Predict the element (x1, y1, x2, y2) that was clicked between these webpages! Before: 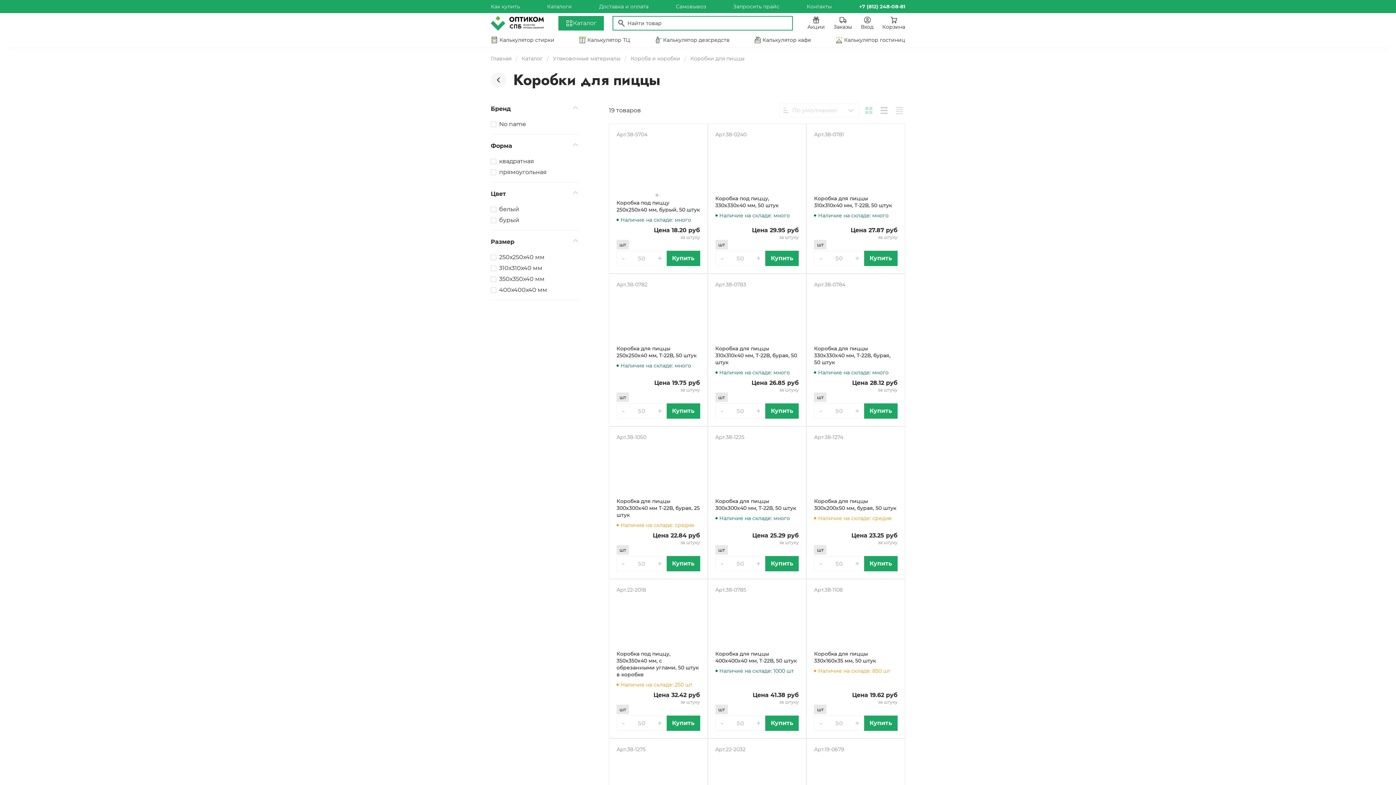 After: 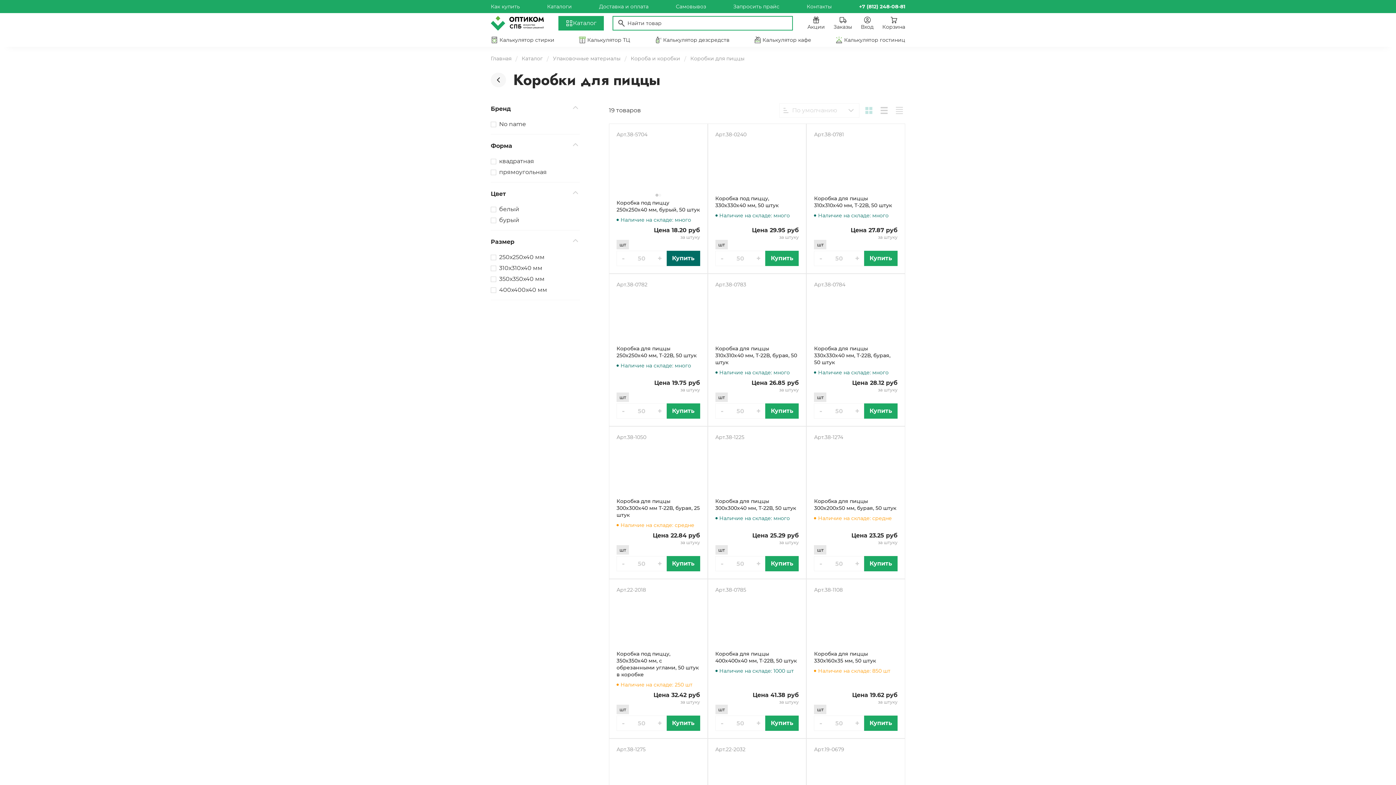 Action: label: Купить bbox: (666, 250, 700, 266)